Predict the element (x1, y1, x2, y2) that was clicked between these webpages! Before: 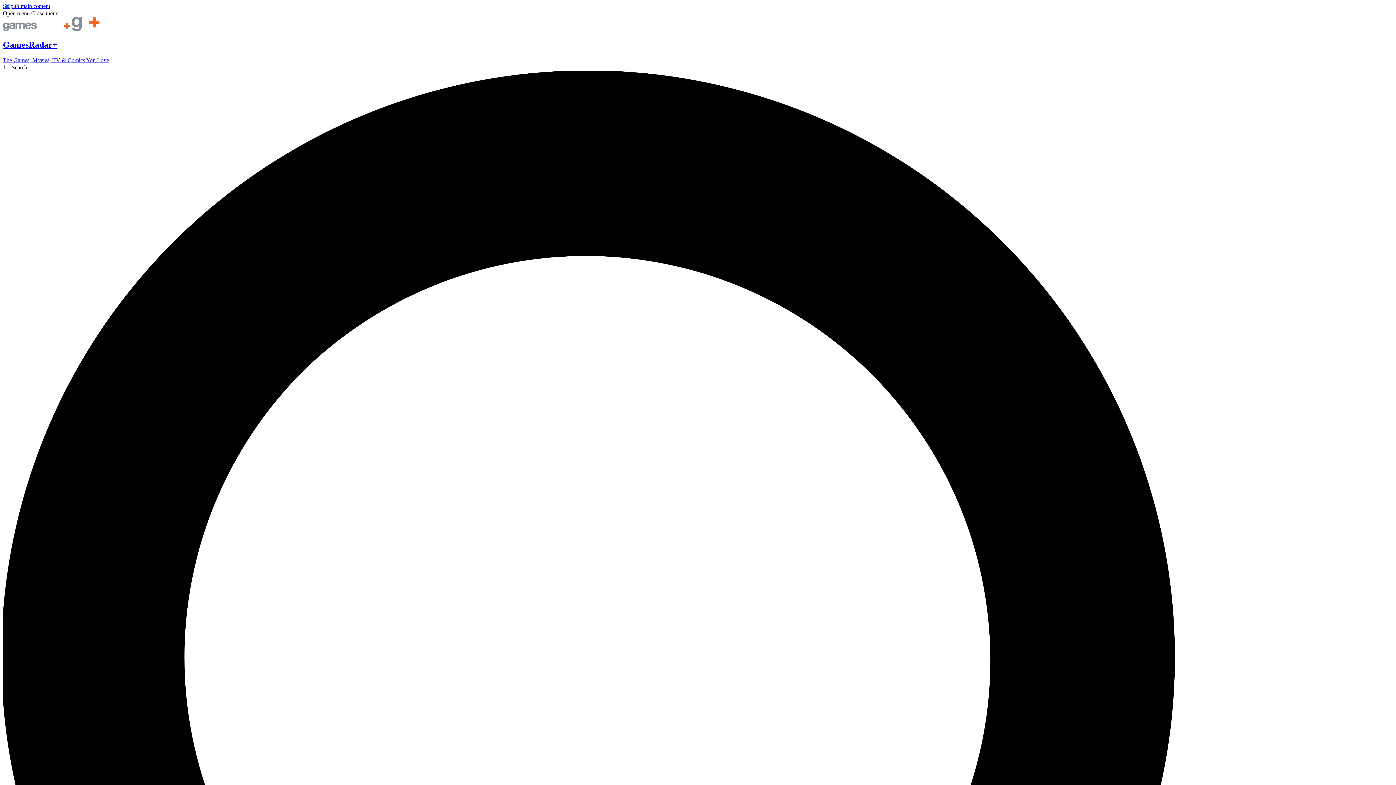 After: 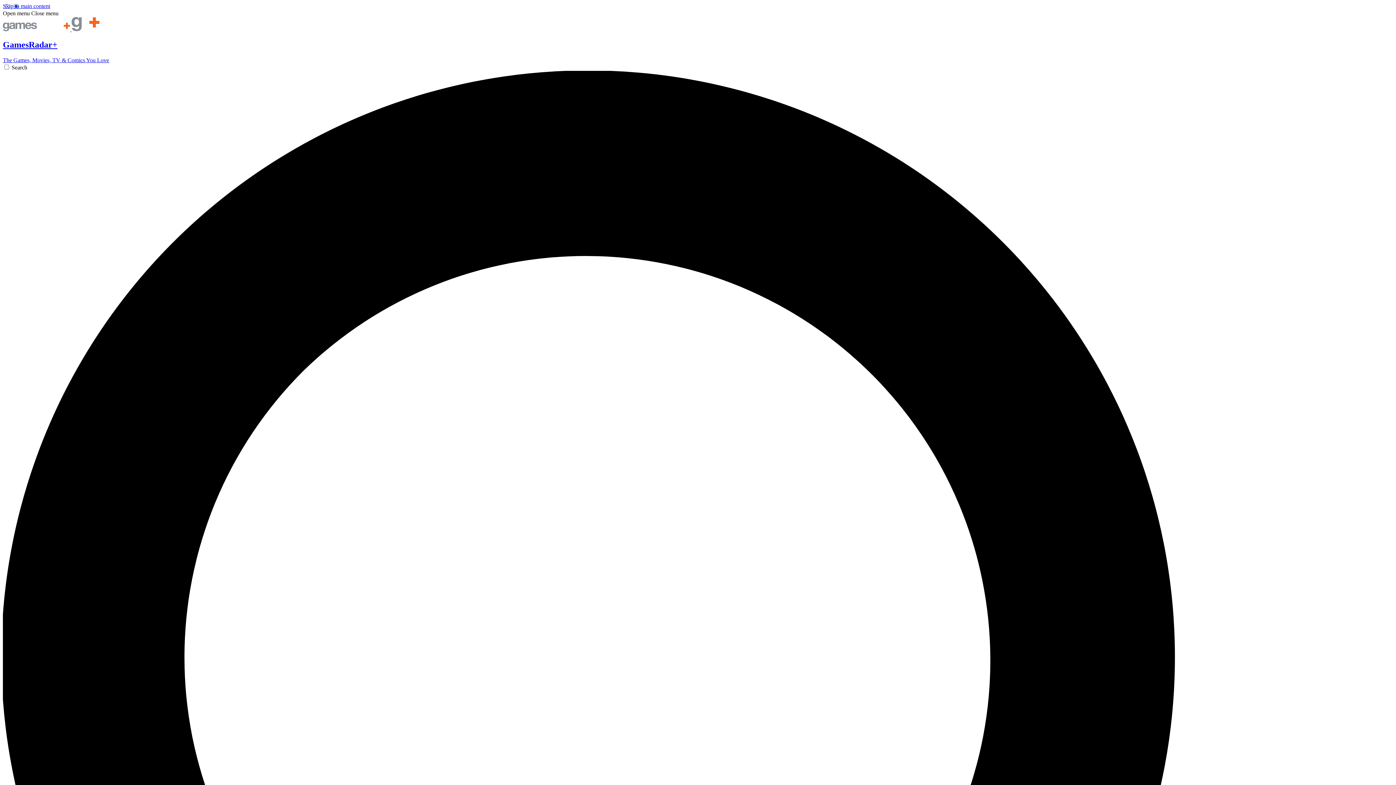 Action: label: Open menu bbox: (2, 10, 29, 16)